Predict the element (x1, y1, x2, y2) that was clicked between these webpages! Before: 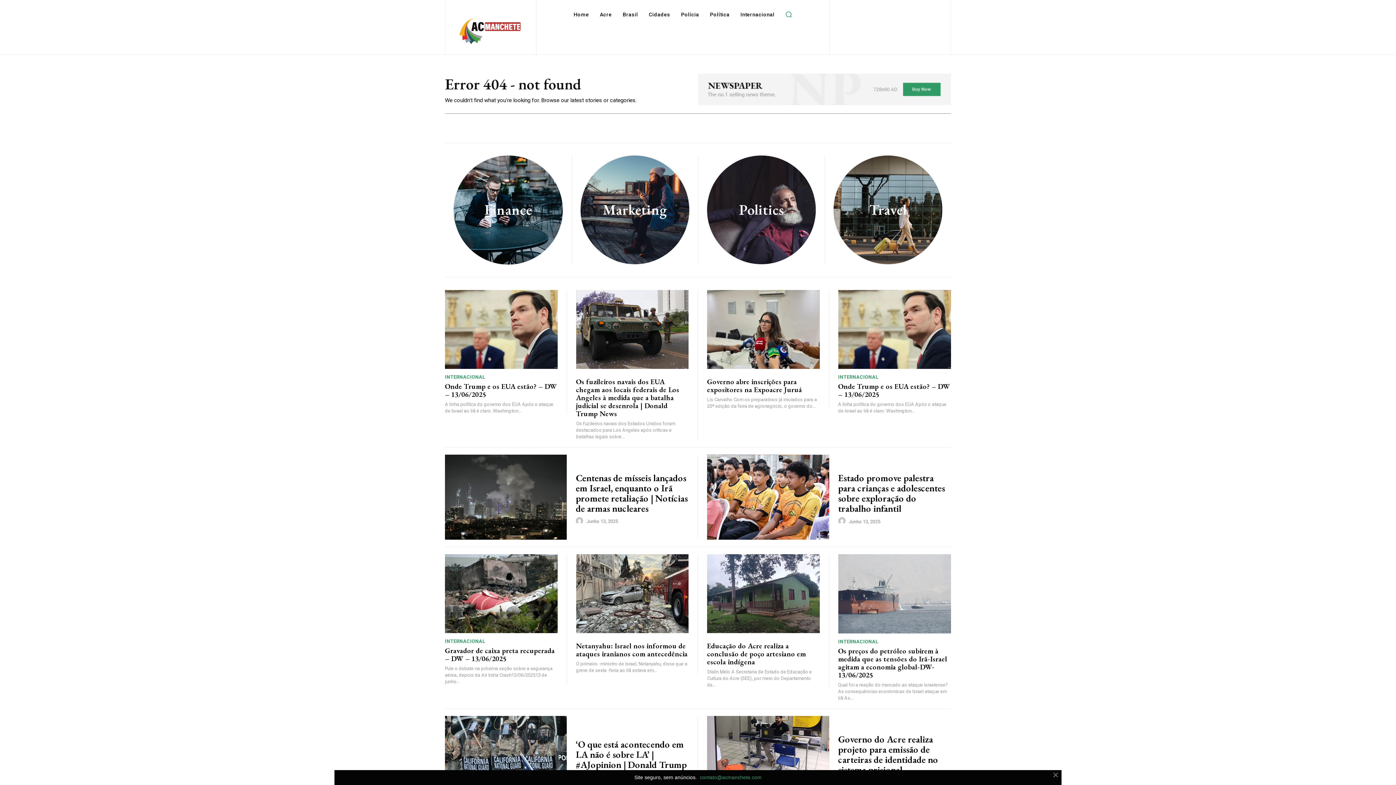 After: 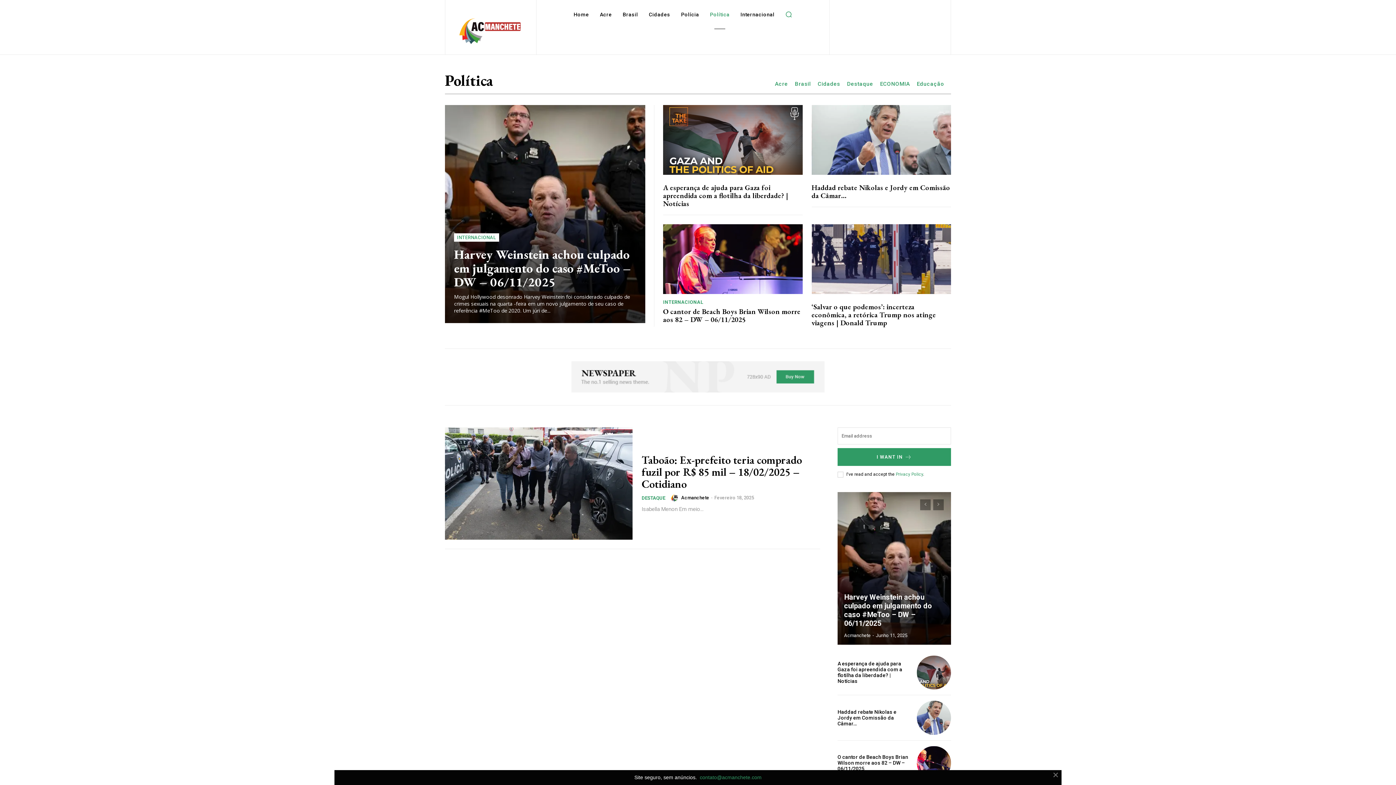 Action: bbox: (706, 0, 733, 29) label: Política